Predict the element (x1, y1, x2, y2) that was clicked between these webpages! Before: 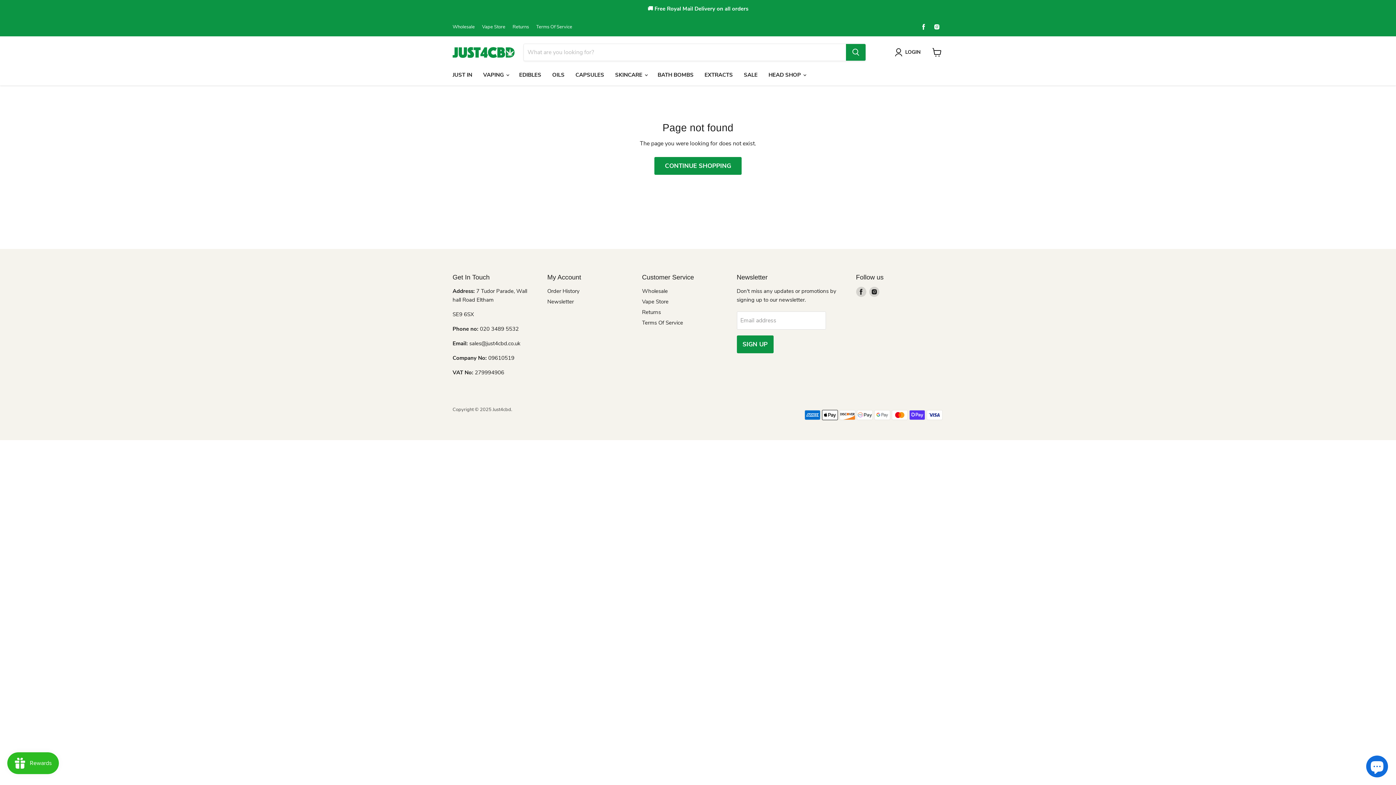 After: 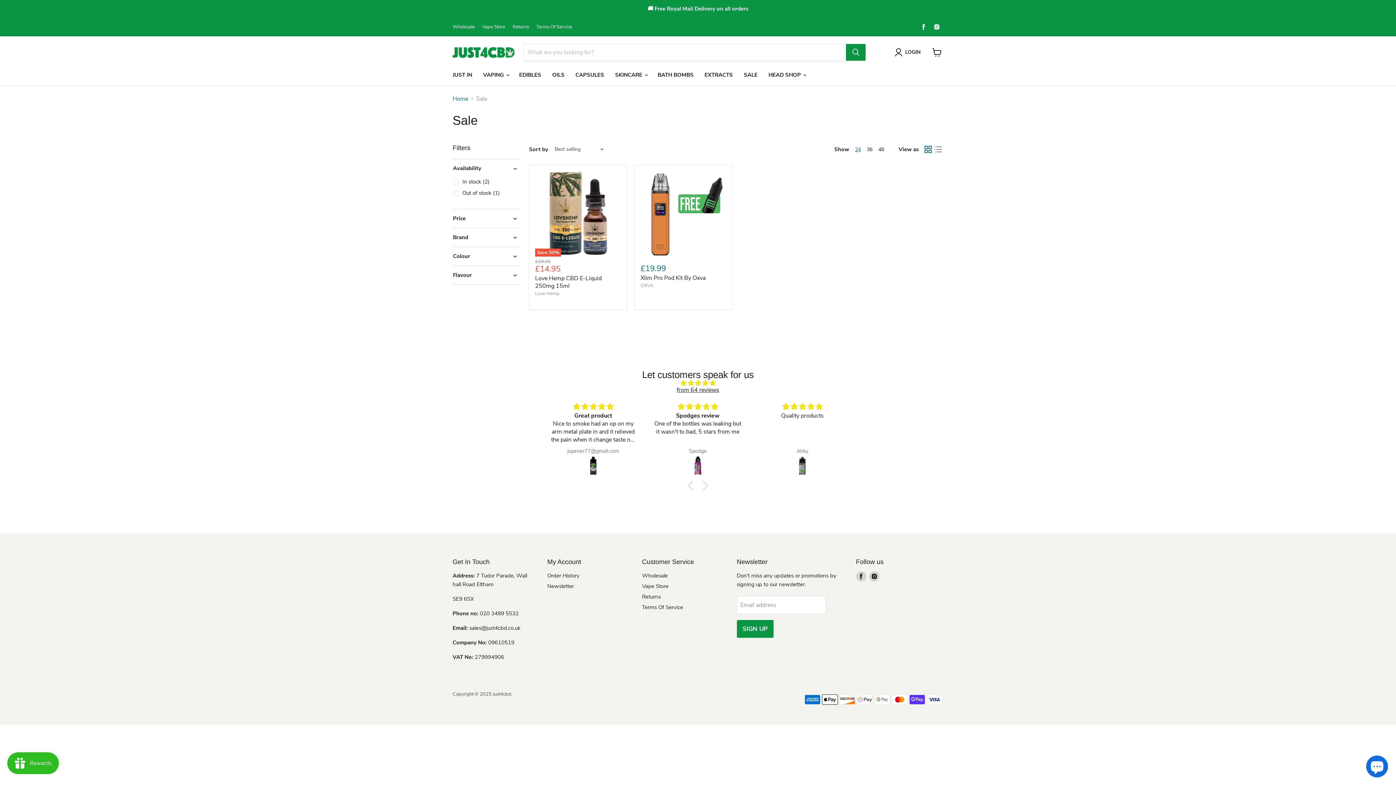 Action: bbox: (738, 67, 763, 82) label: SALE